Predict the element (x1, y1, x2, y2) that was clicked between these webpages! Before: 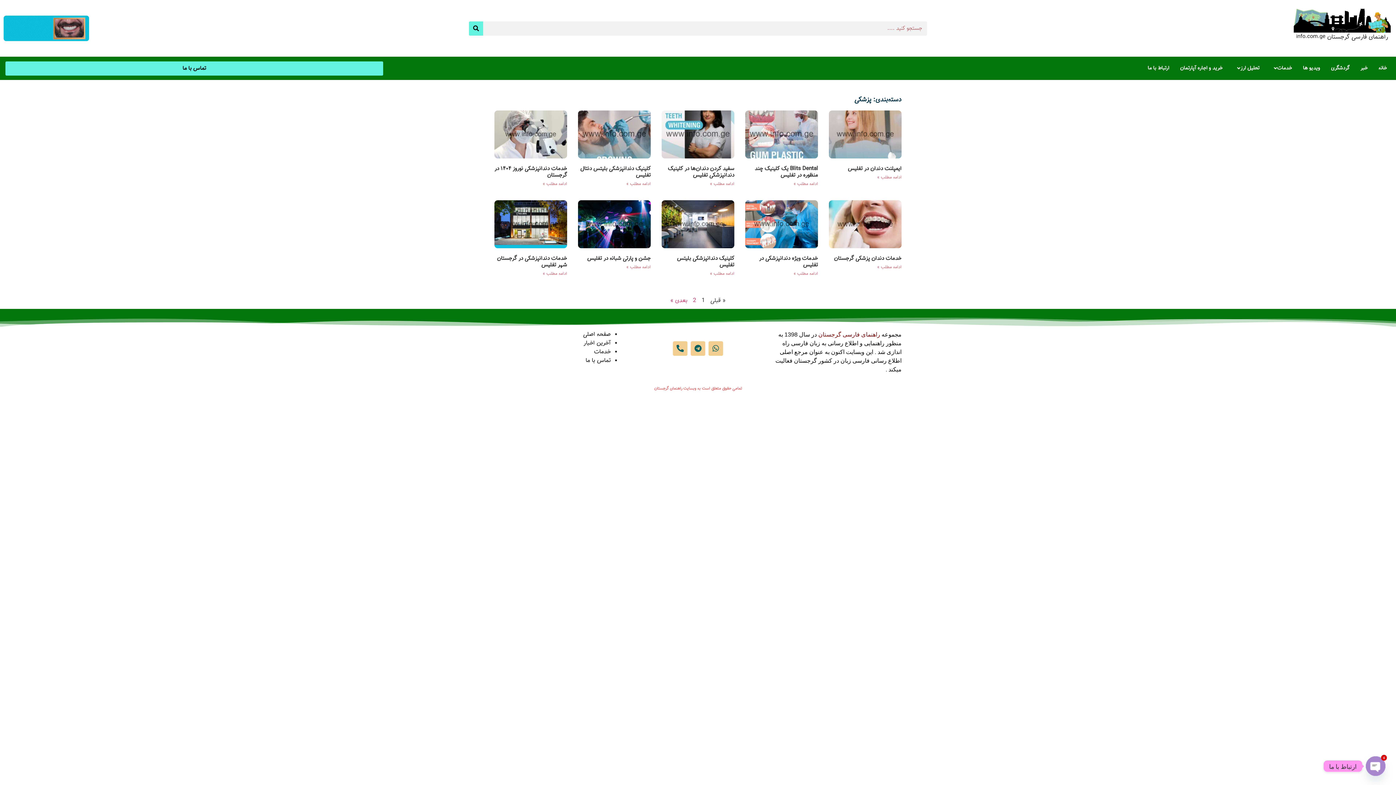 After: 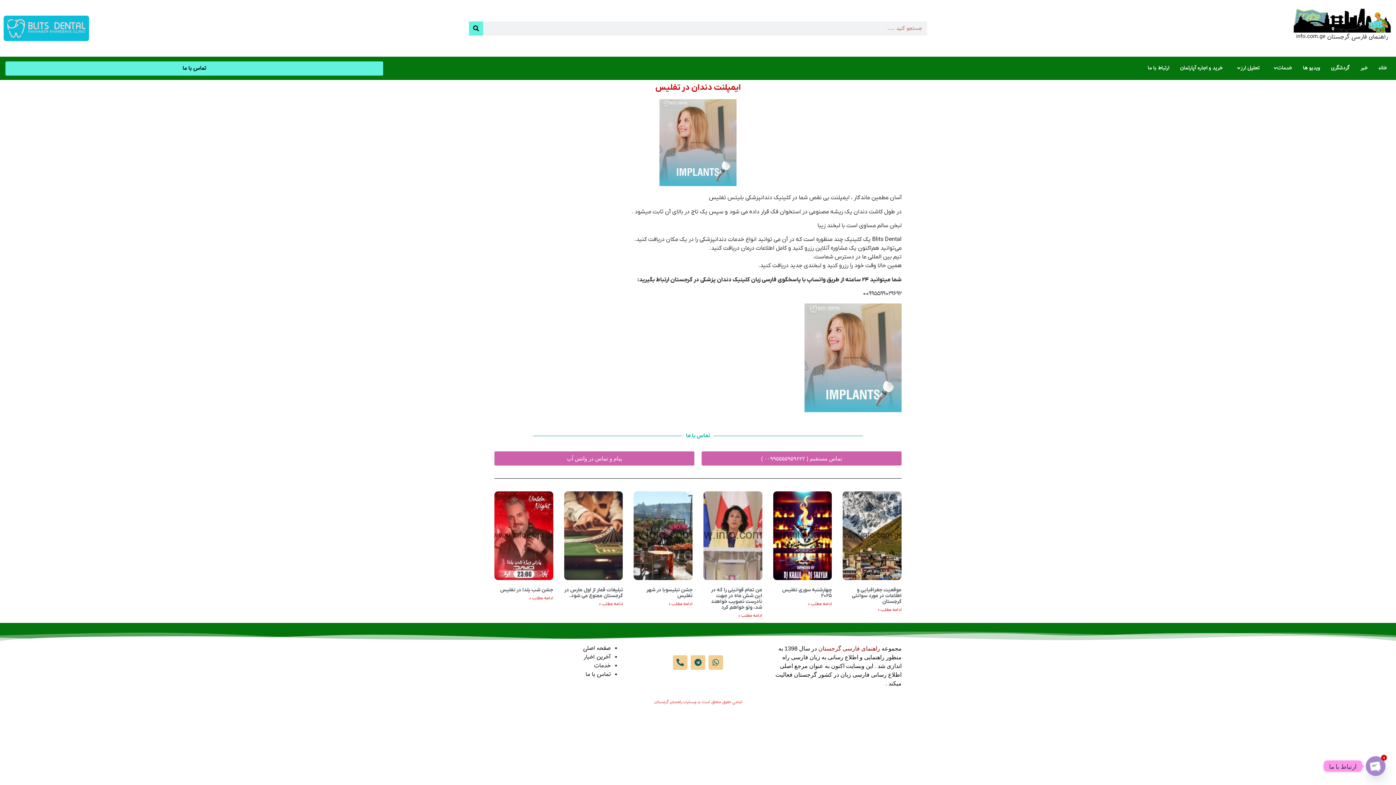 Action: label: درباره ایمپلنت دندان در تفلیس بیشتر بخوانید bbox: (877, 174, 901, 180)